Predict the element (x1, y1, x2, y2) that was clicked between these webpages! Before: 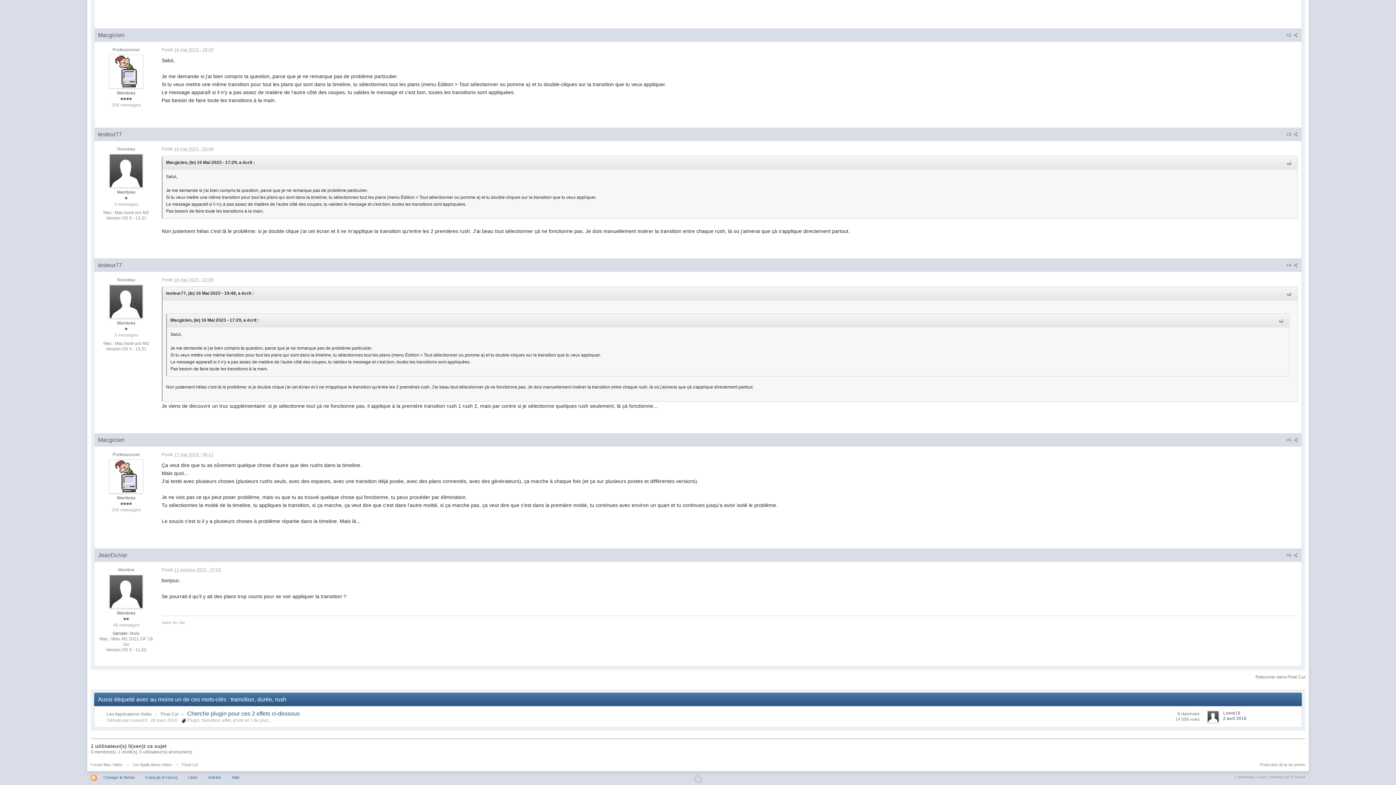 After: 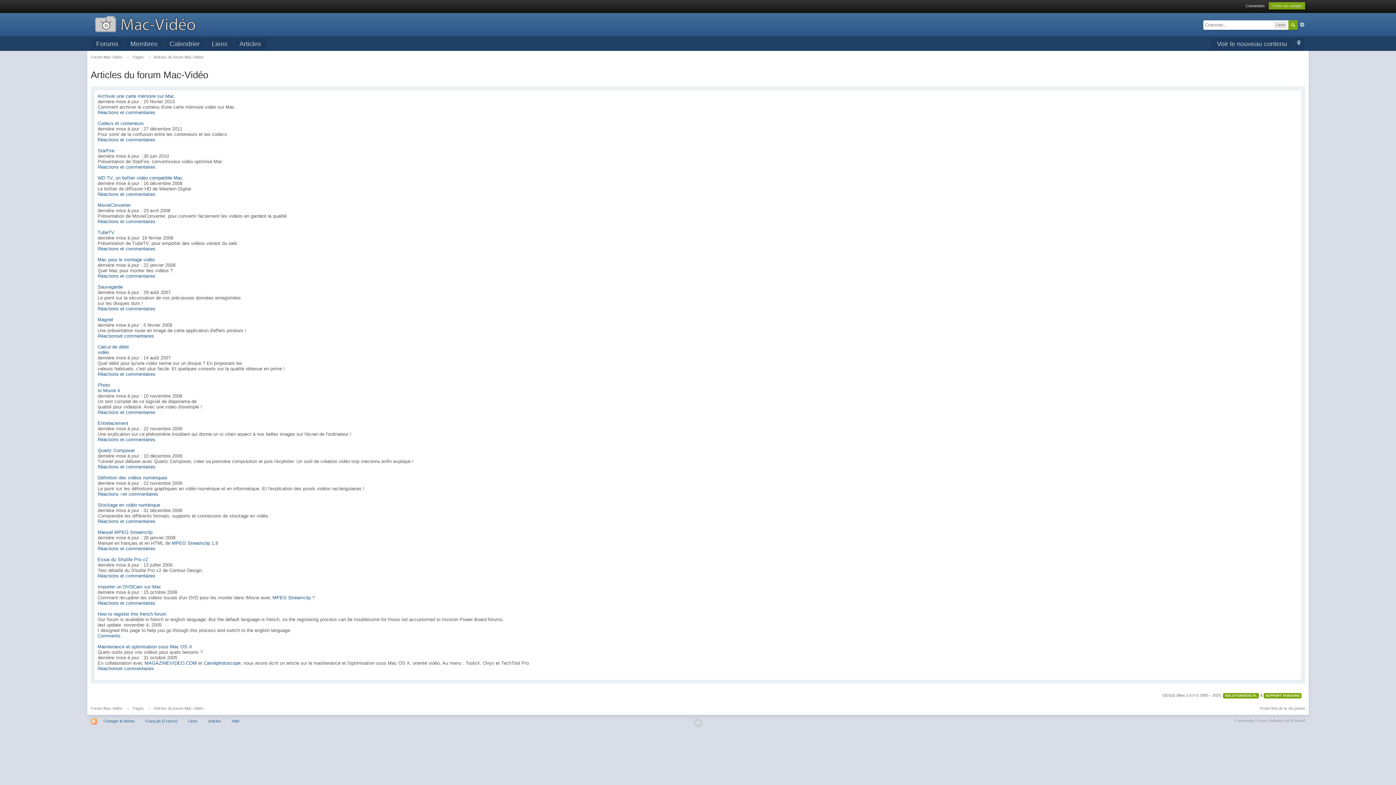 Action: label: Articles bbox: (204, 774, 224, 781)